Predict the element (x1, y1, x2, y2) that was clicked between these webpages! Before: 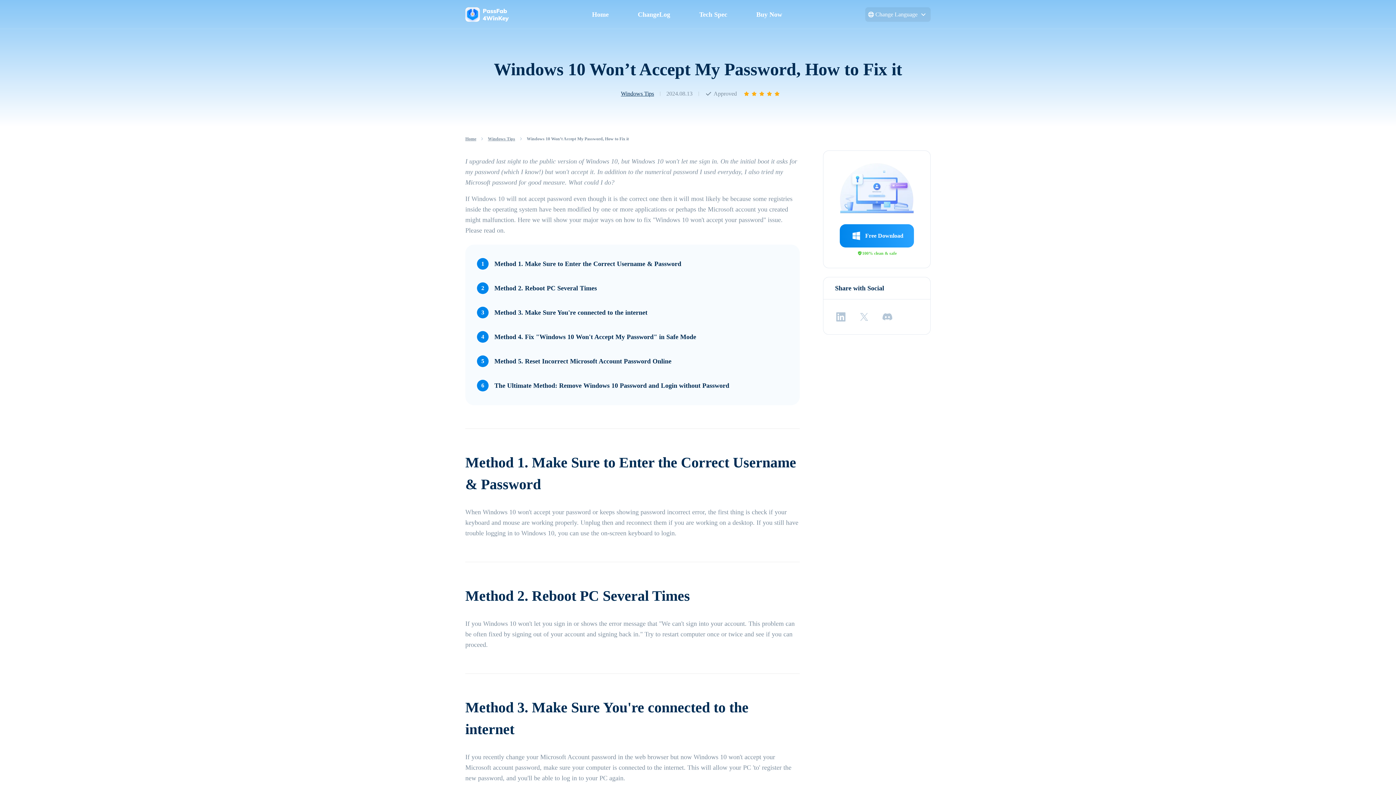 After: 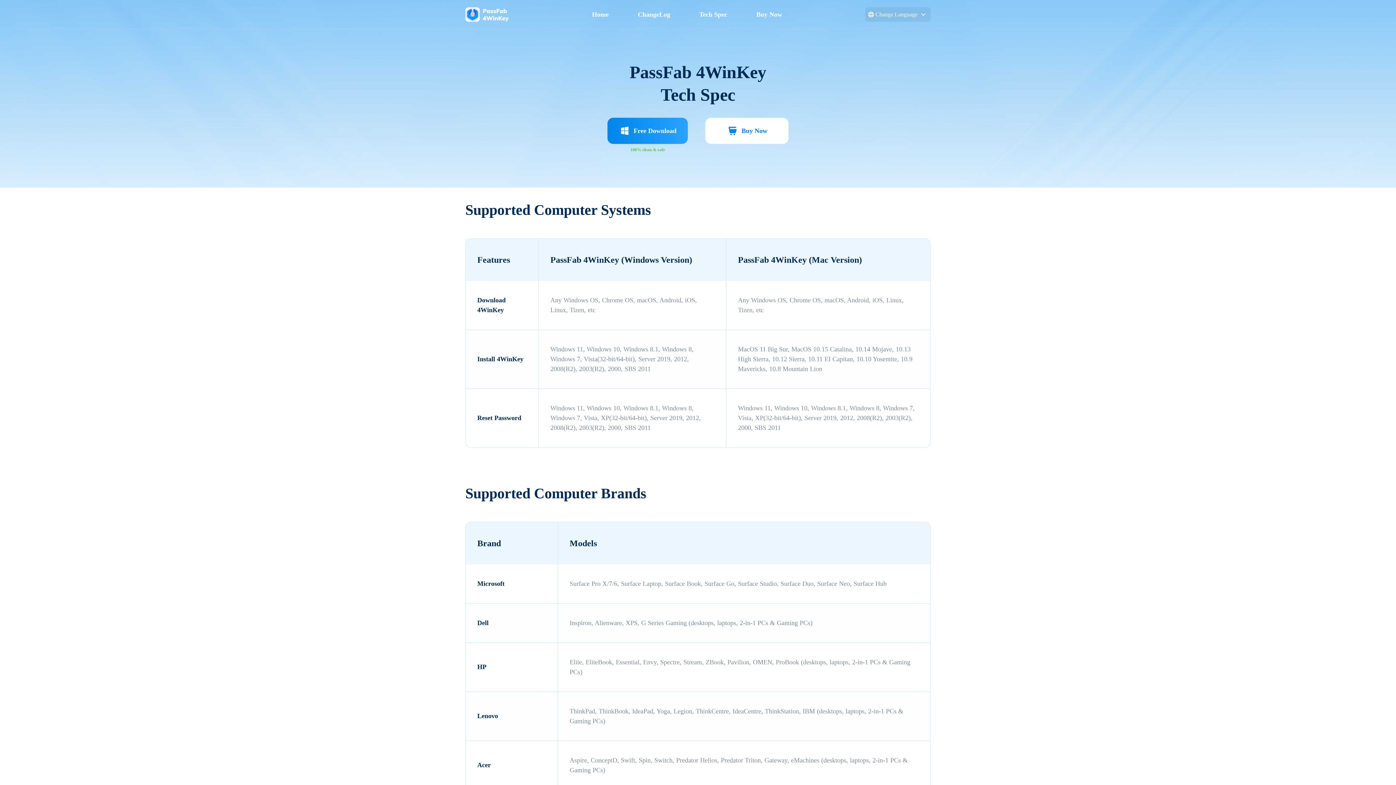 Action: bbox: (699, 0, 727, 28) label: Tech Spec